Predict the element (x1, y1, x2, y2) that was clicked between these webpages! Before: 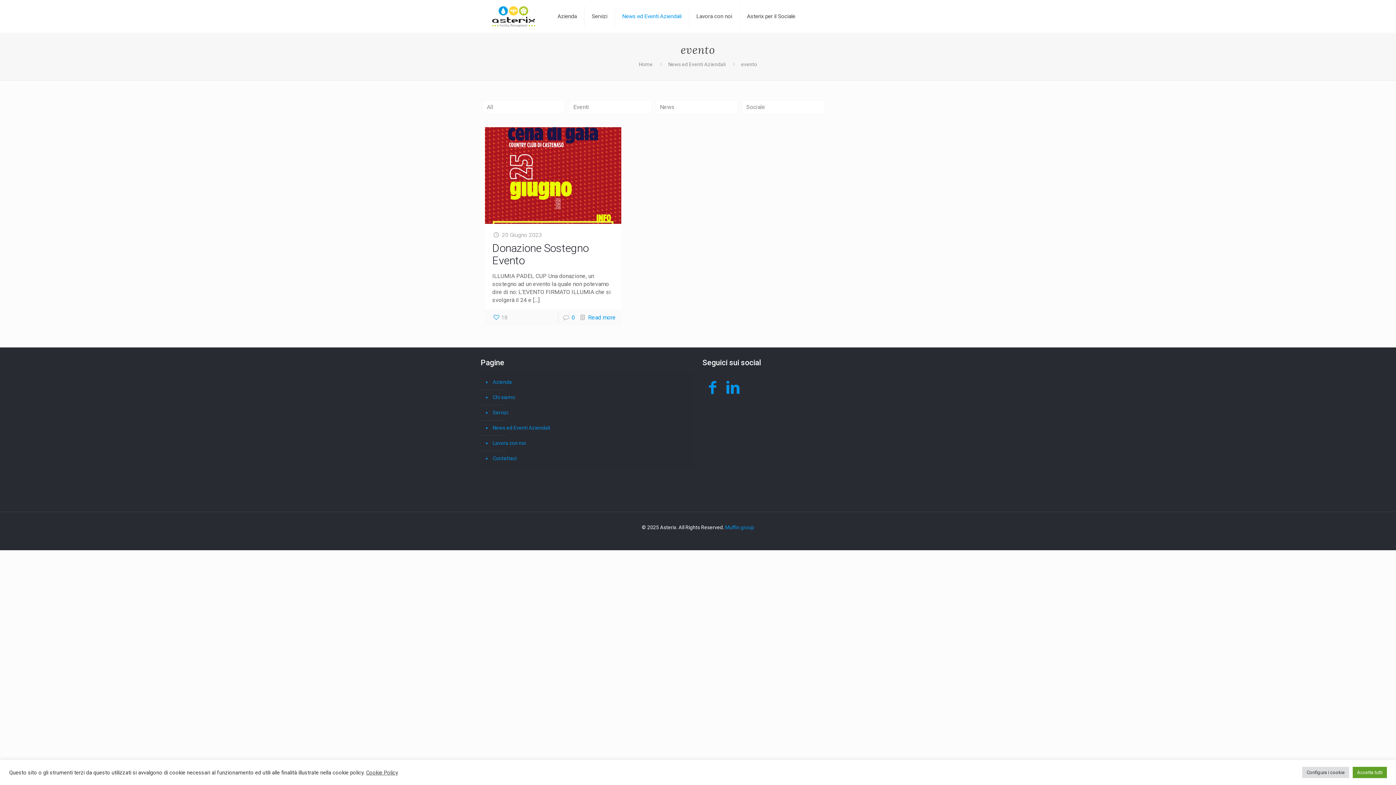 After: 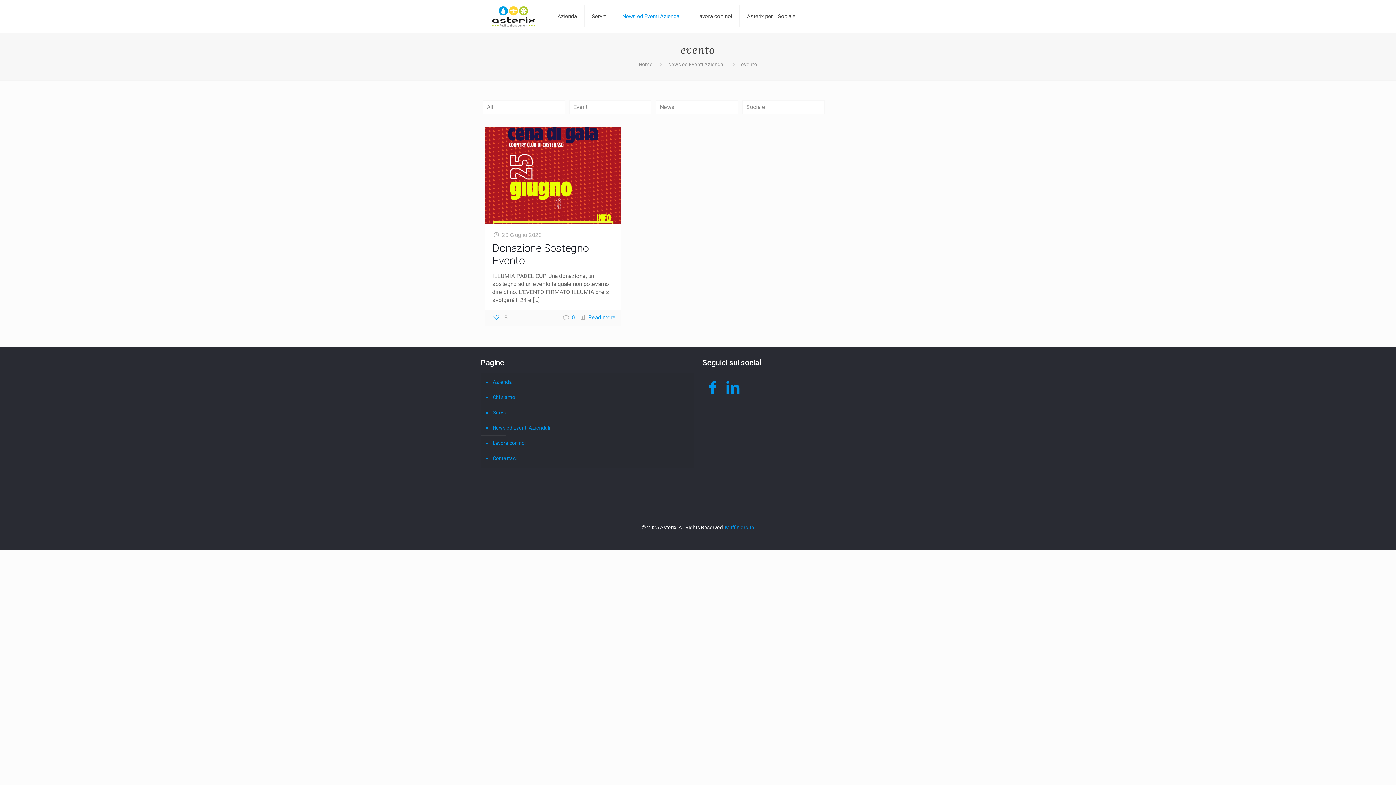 Action: bbox: (1353, 767, 1387, 778) label: Accetta tutti